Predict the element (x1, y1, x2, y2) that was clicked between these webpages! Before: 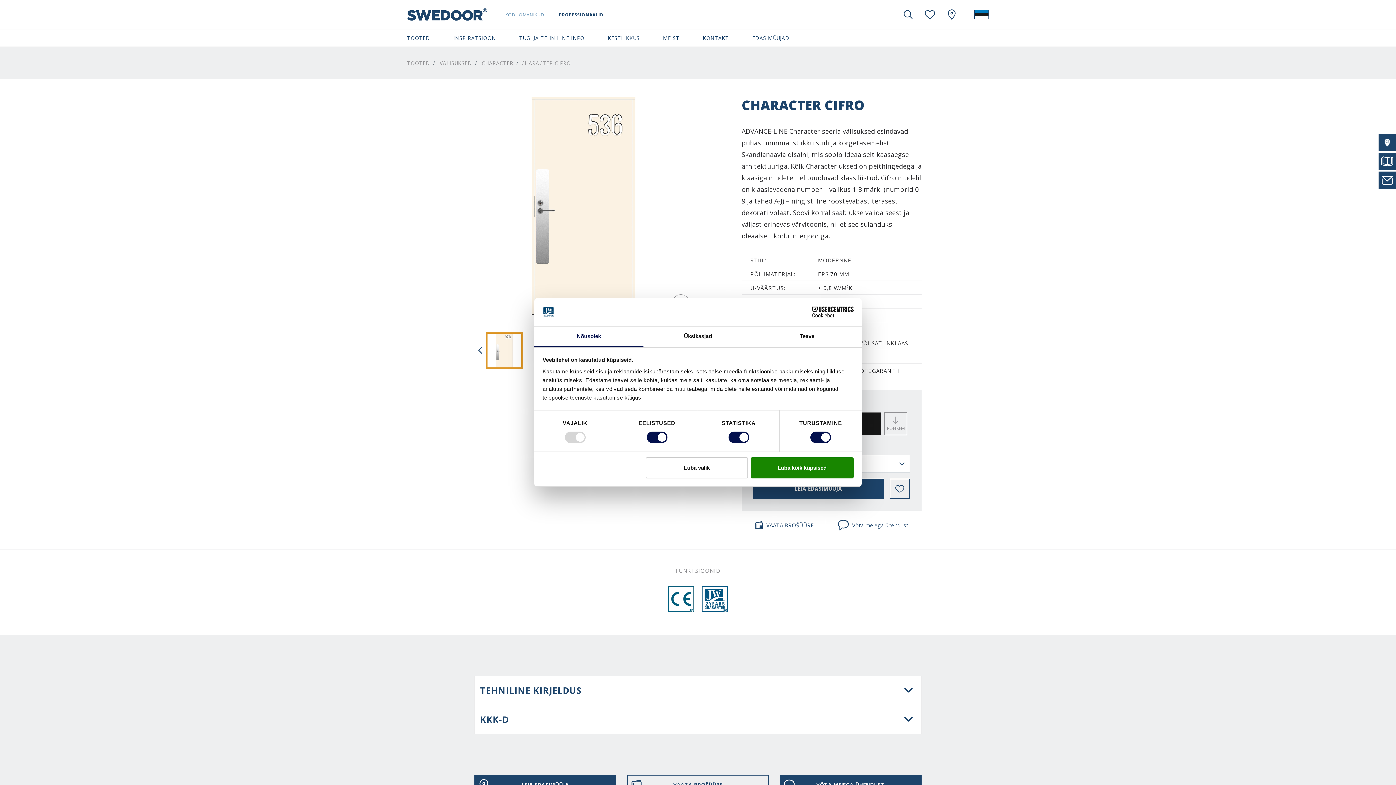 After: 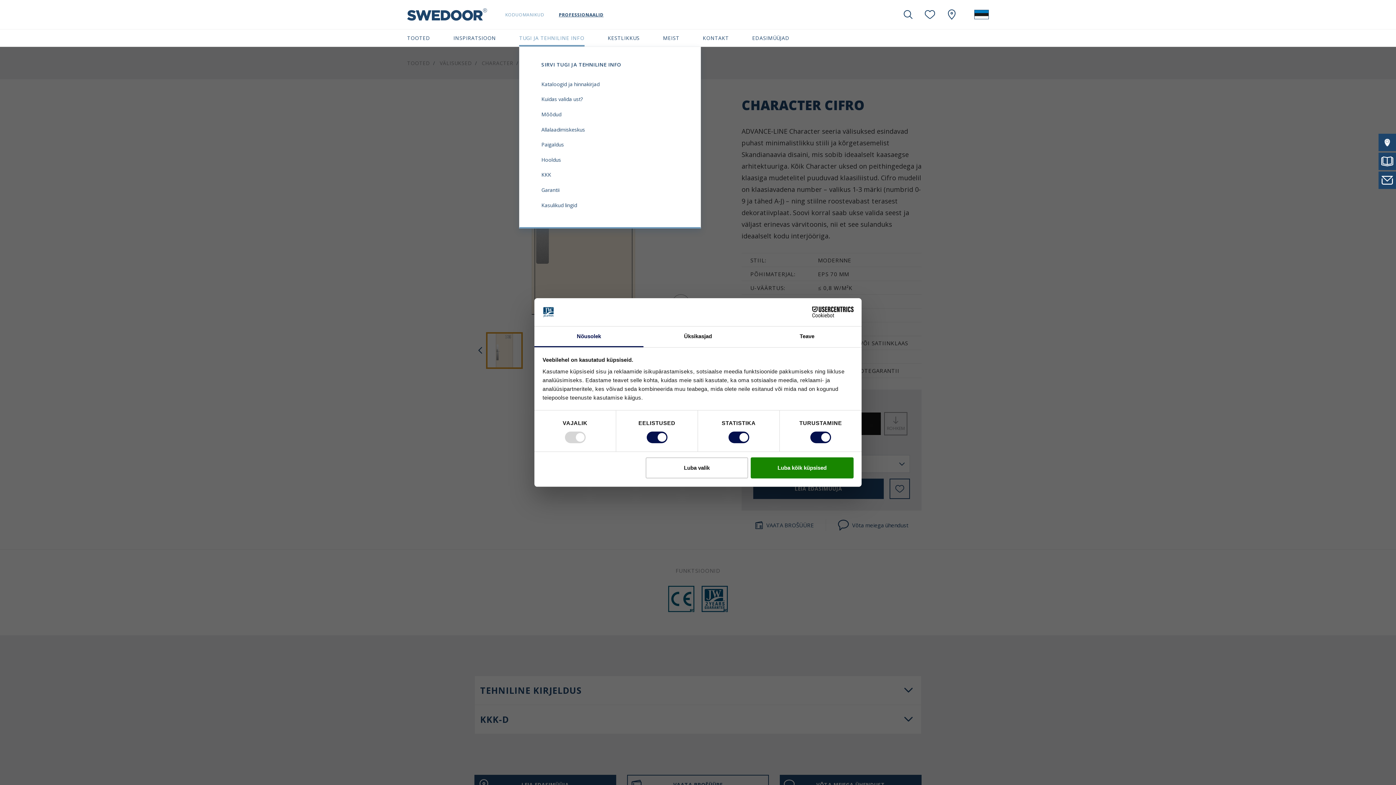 Action: bbox: (519, 29, 584, 46) label: TUGI JA TEHNILINE INFO